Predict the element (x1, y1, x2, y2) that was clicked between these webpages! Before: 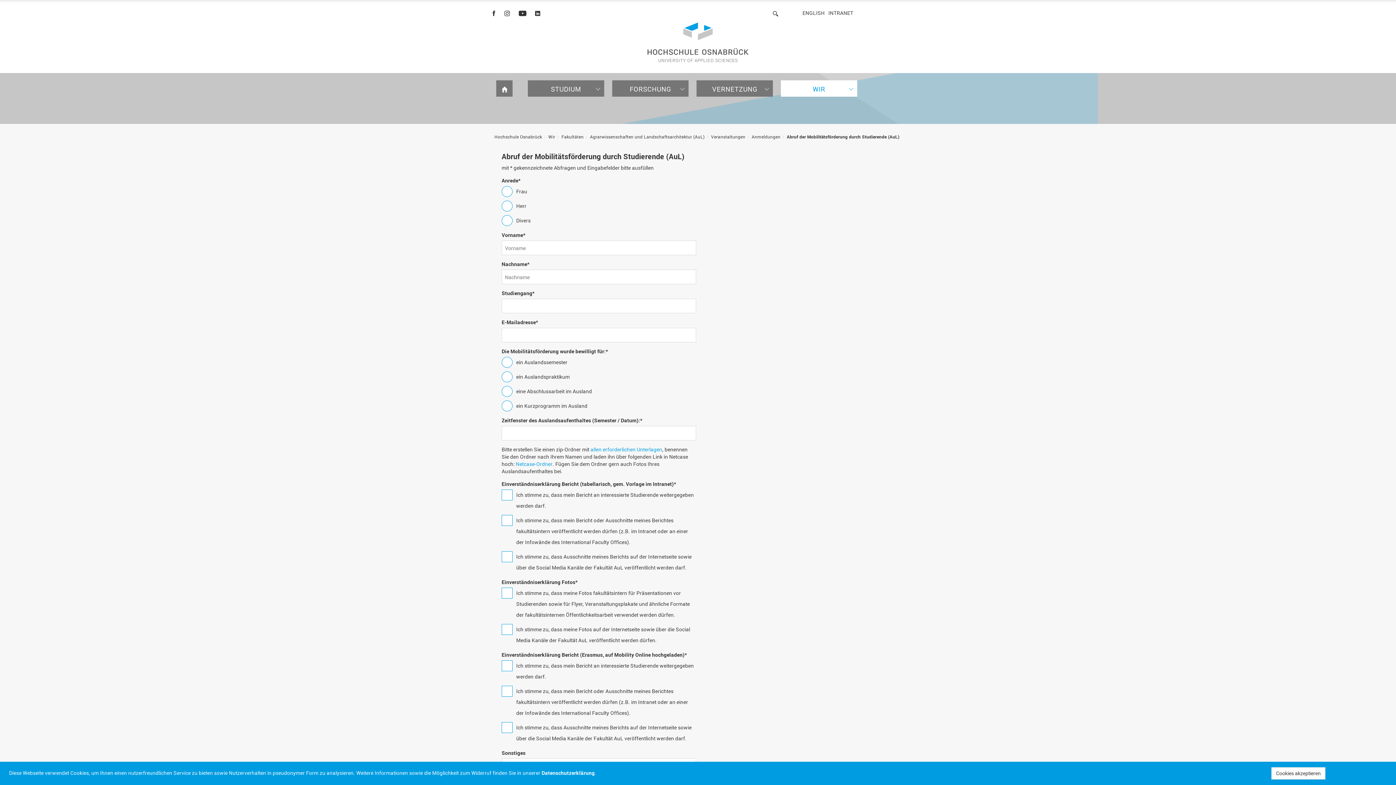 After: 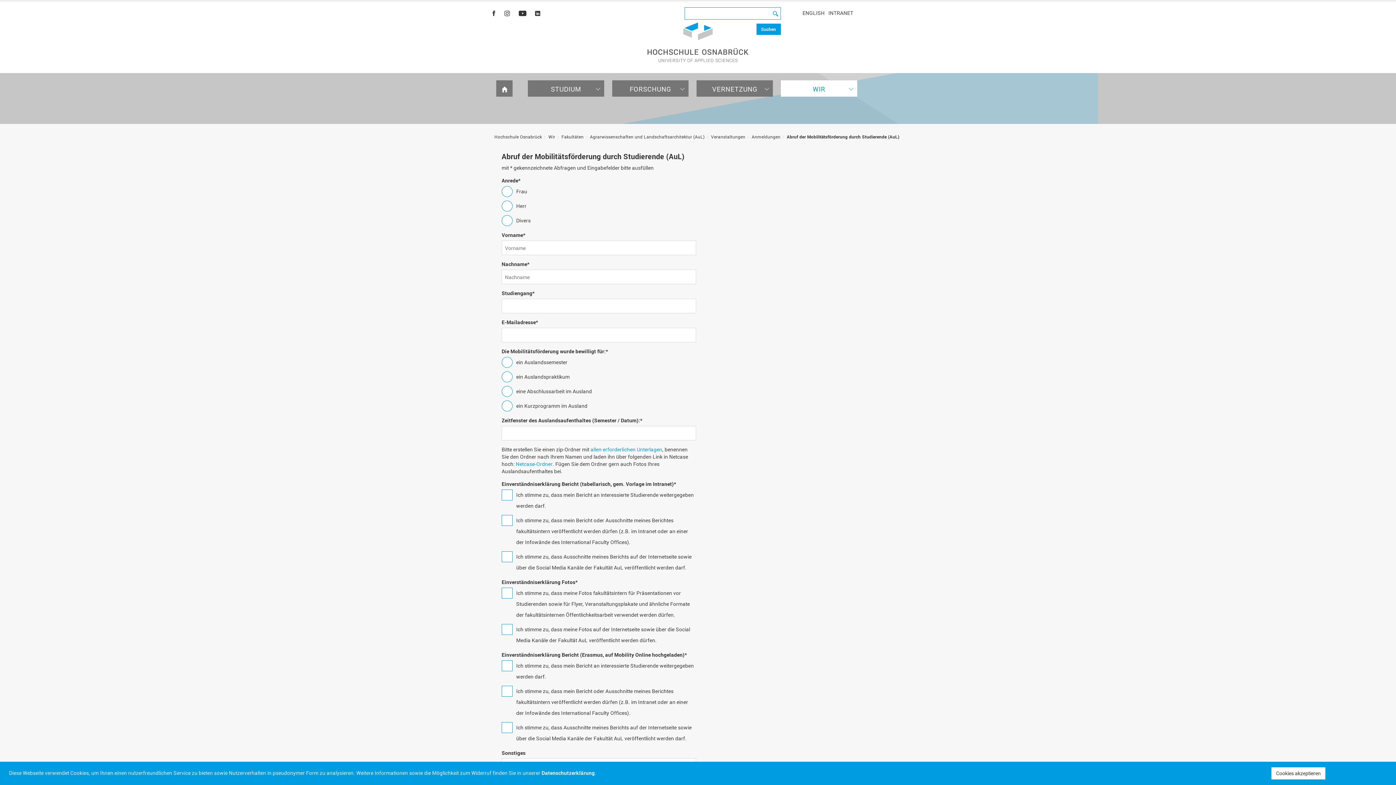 Action: label: Suchen bbox: (768, 7, 783, 20)